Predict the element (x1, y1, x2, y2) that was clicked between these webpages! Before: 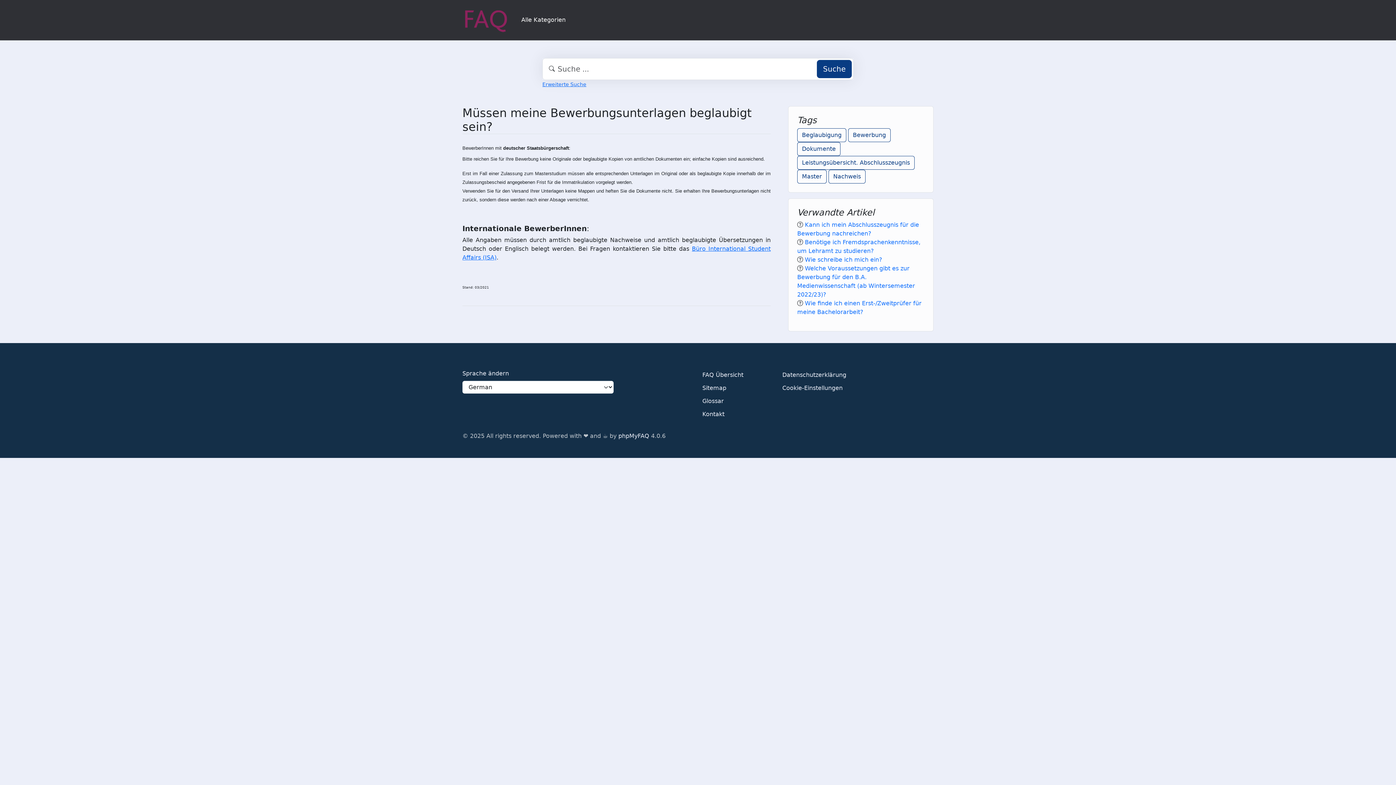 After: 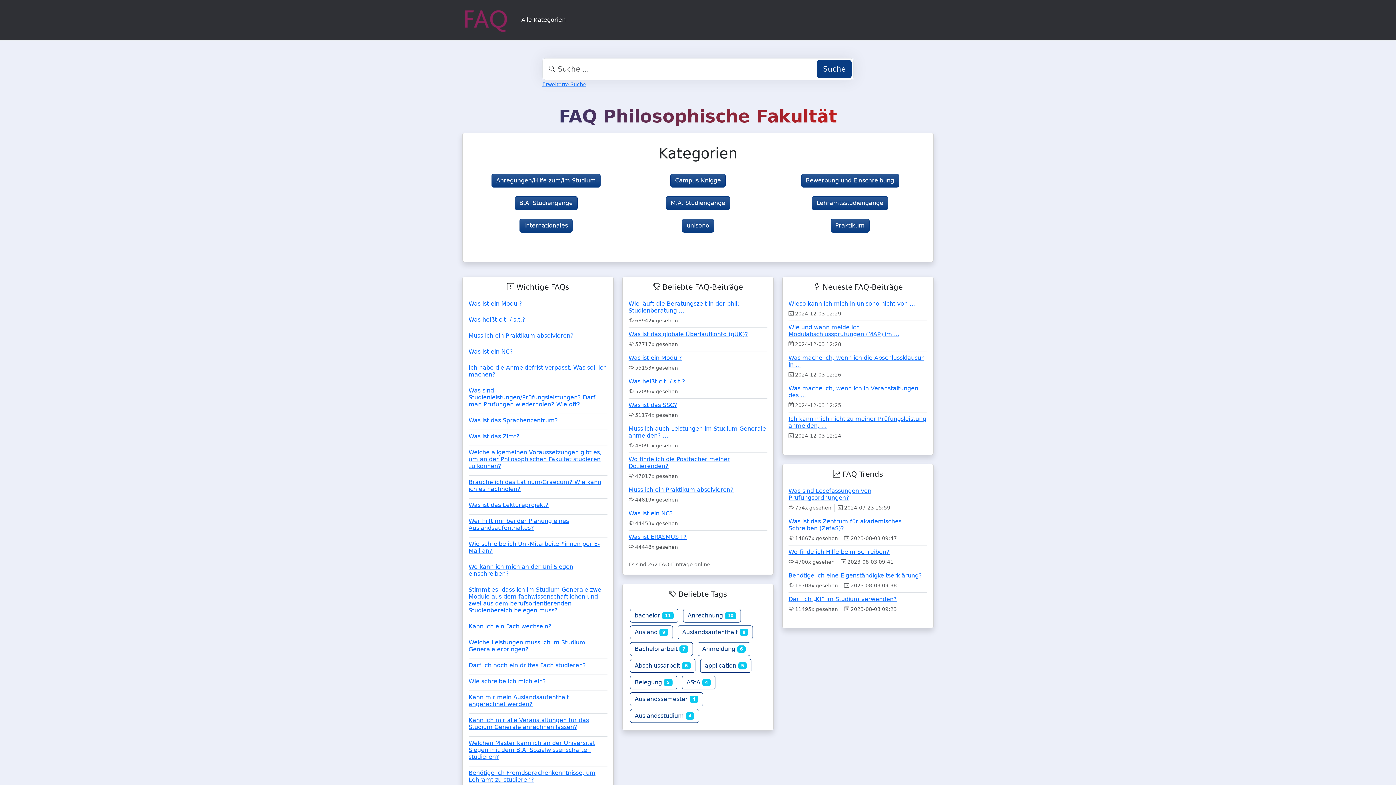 Action: bbox: (462, 5, 509, 34)